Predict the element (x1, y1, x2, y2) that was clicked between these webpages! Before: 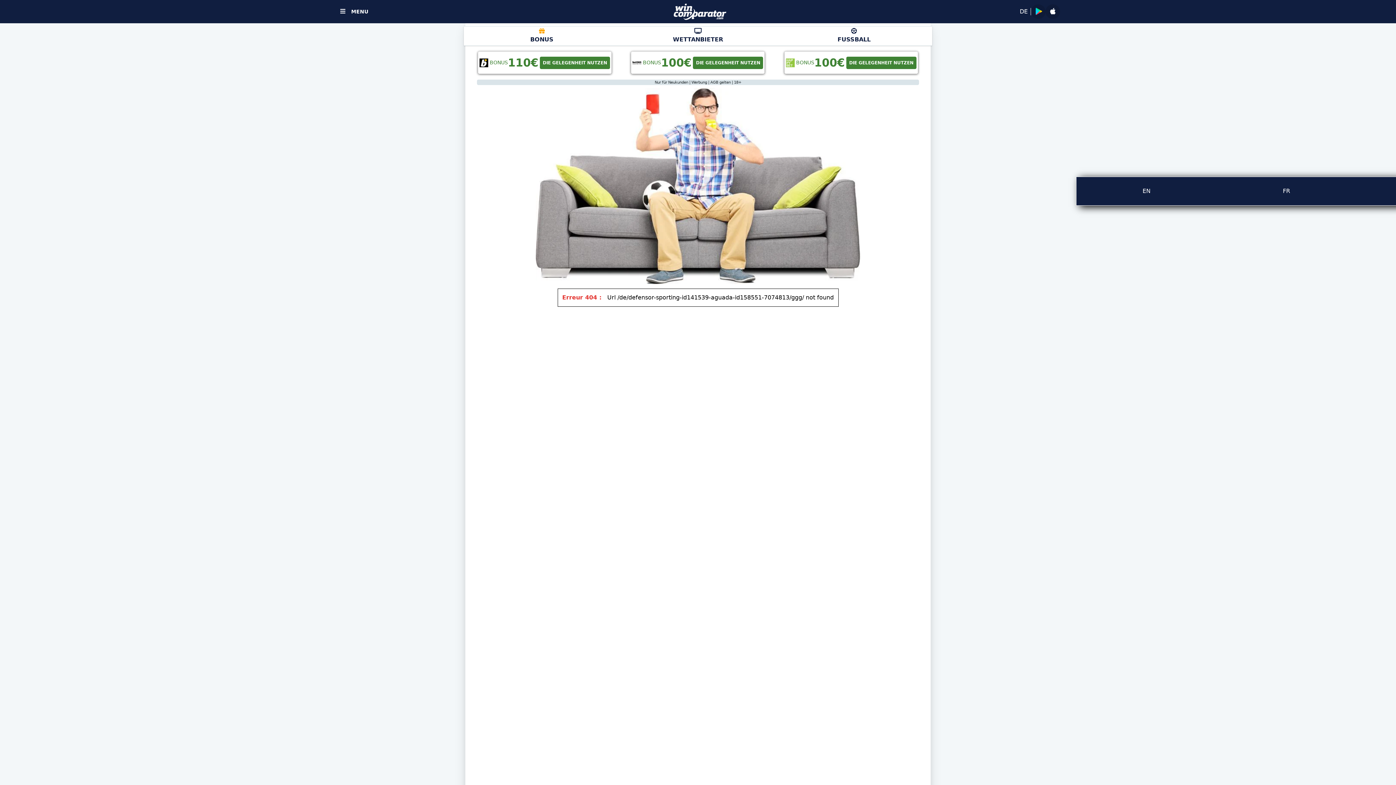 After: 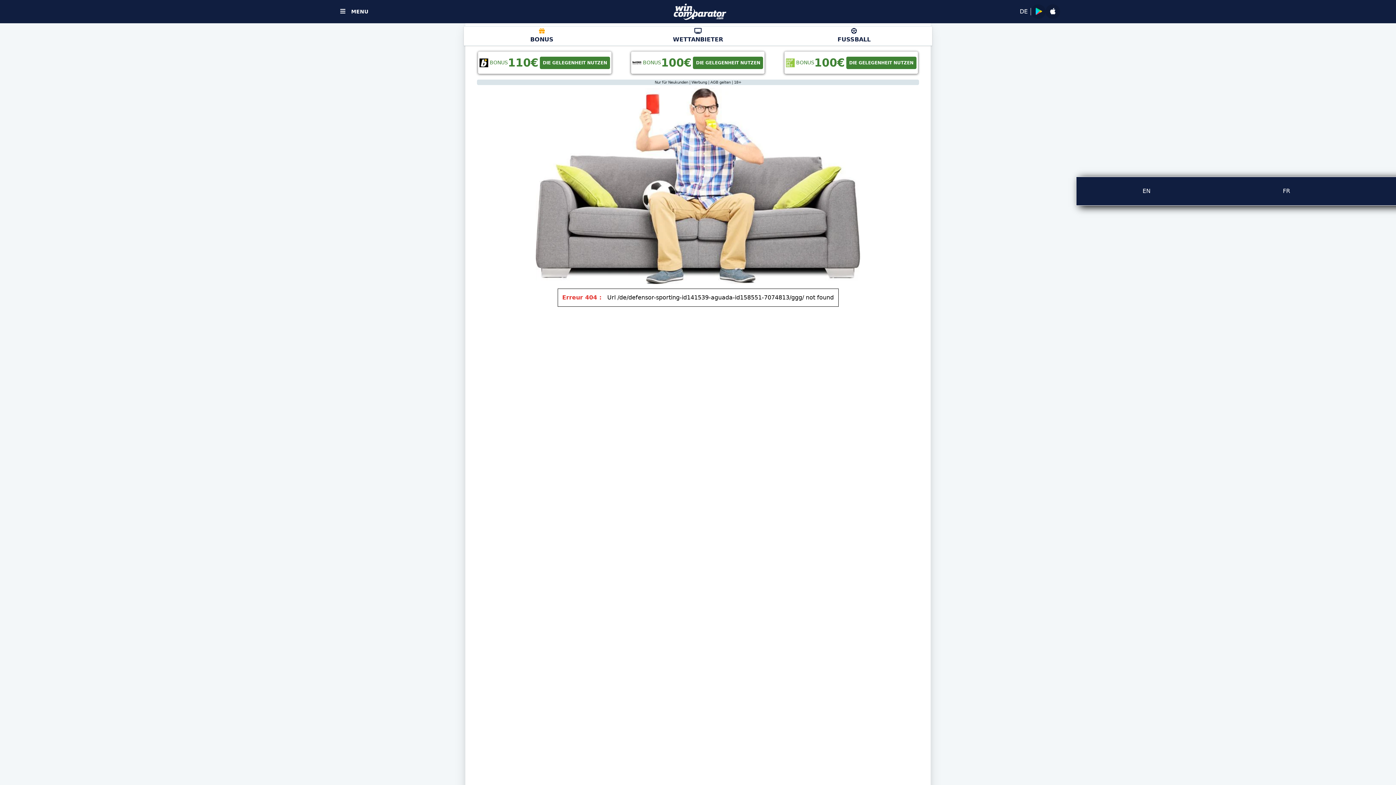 Action: bbox: (1031, 4, 1045, 18)